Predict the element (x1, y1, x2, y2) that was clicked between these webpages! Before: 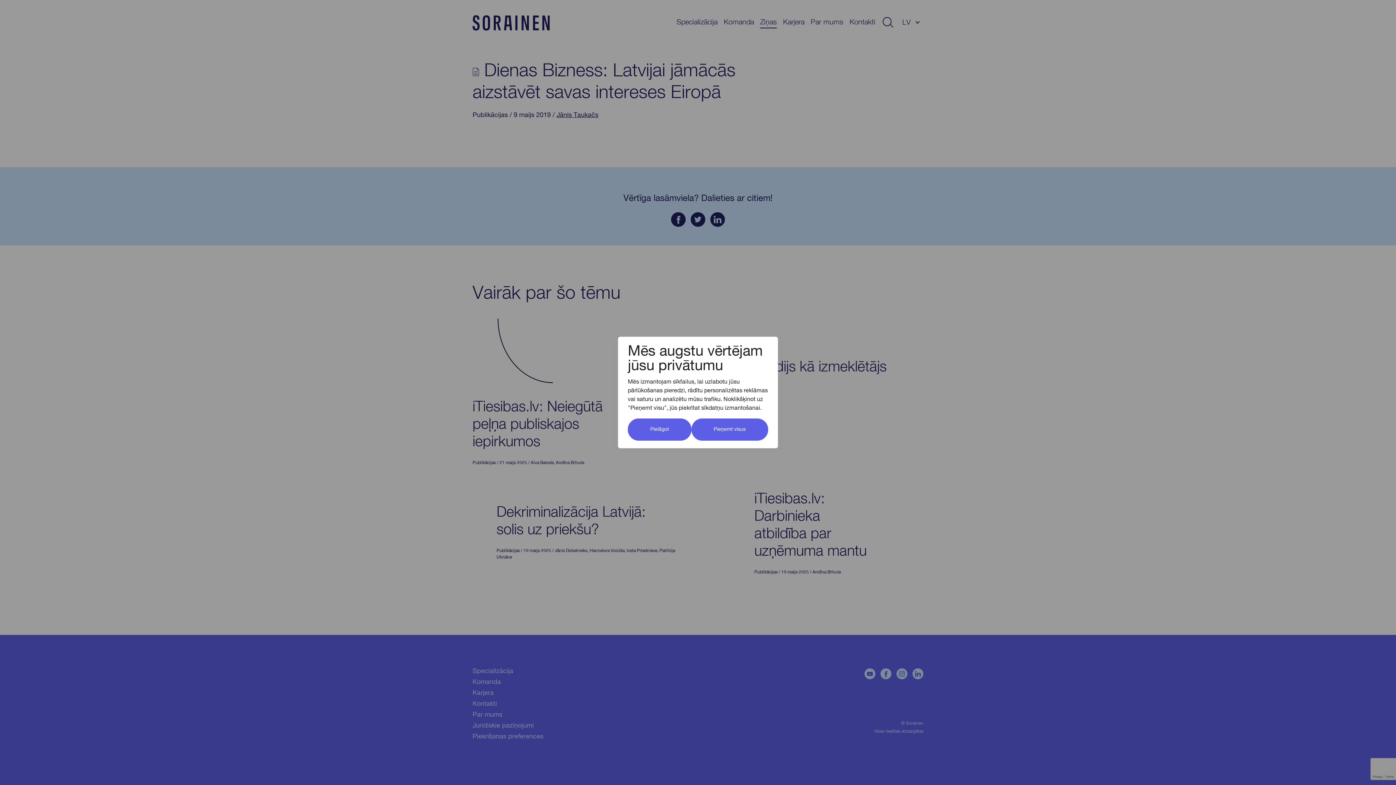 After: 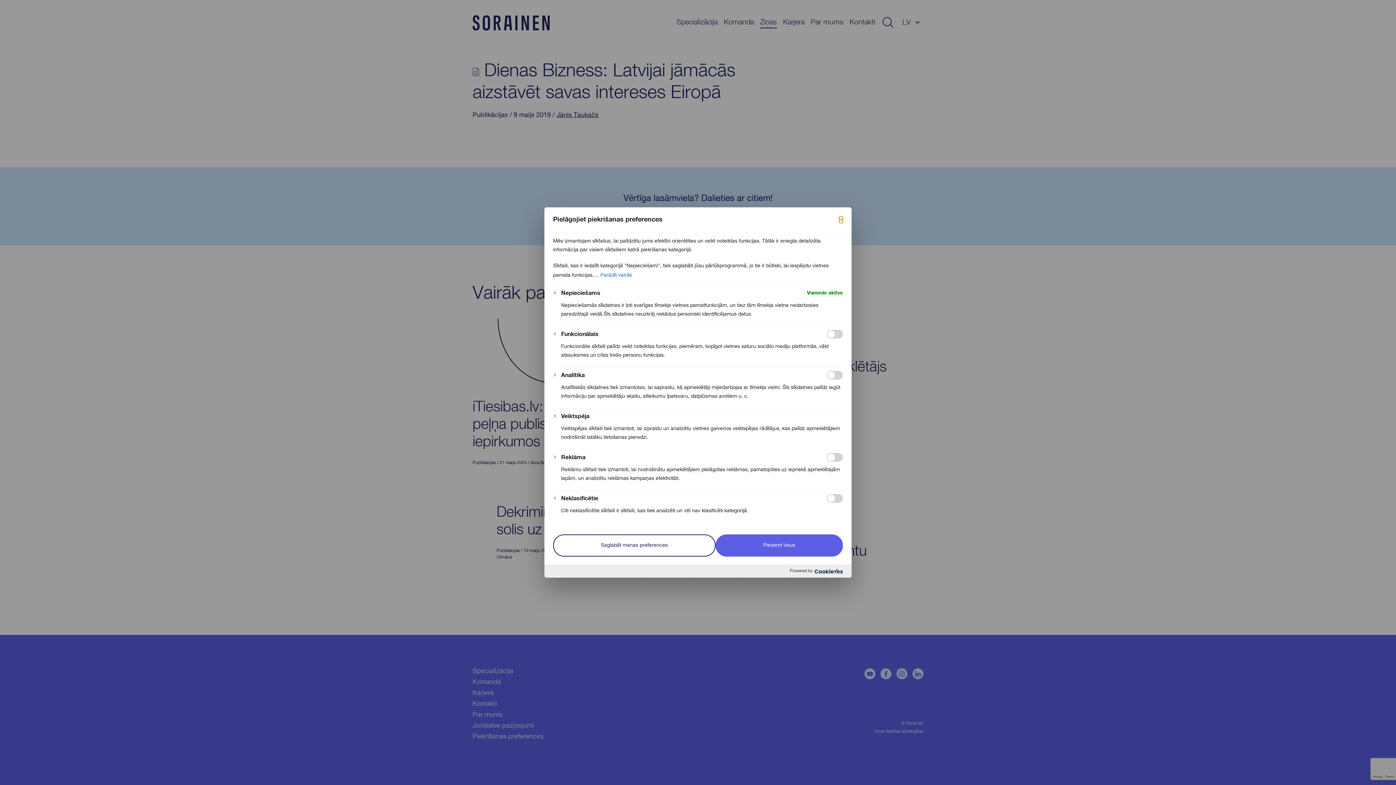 Action: bbox: (628, 418, 691, 440) label: Pielāgot